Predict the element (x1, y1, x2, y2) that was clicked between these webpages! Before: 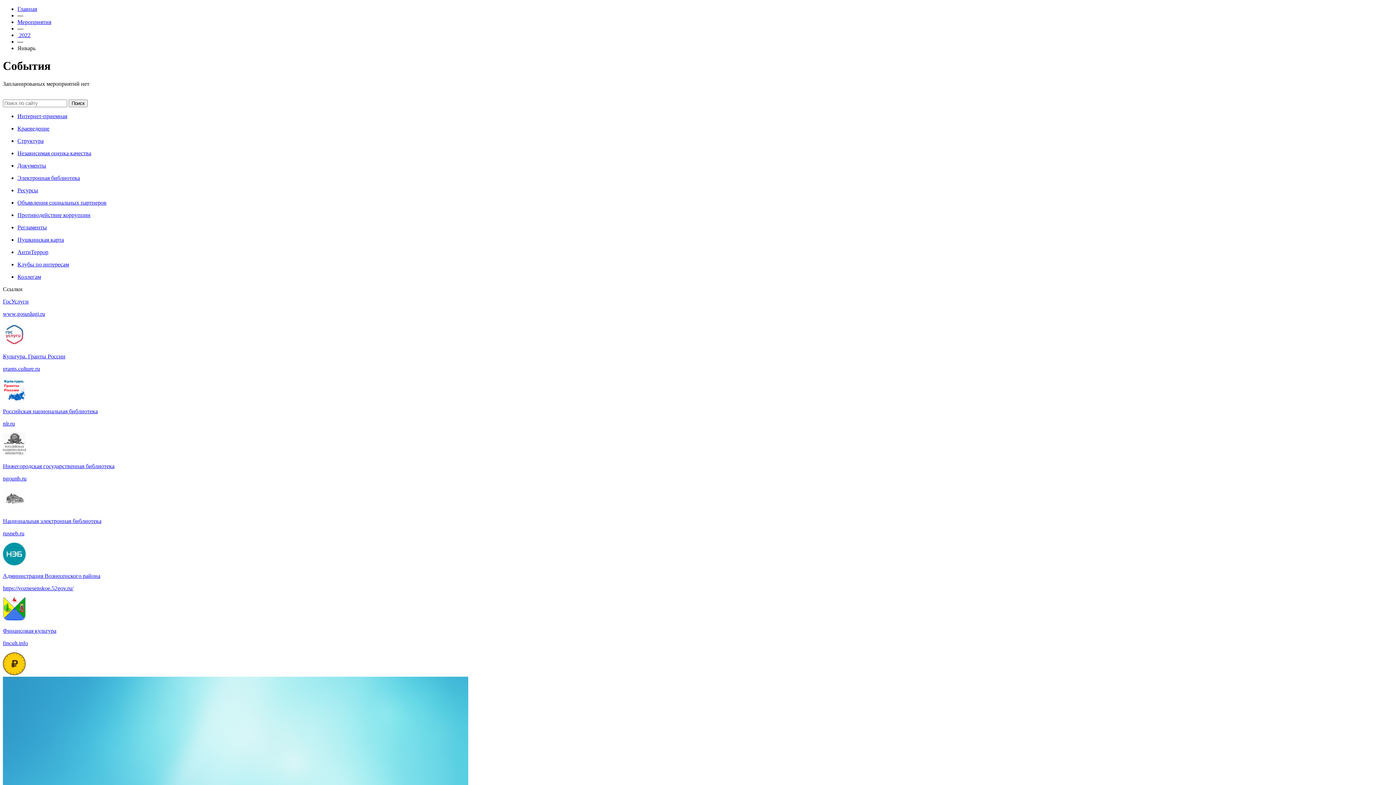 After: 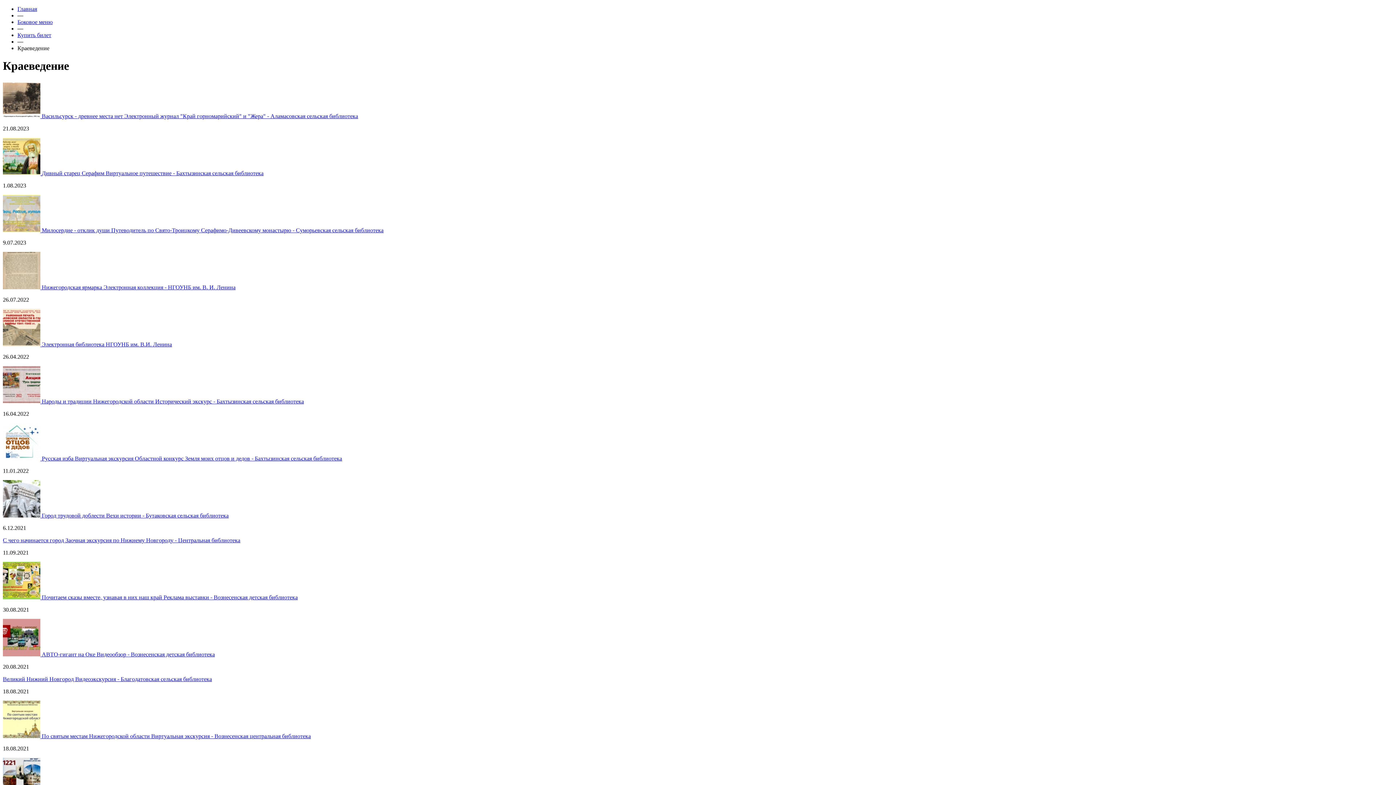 Action: bbox: (17, 125, 49, 131) label: Краеведение